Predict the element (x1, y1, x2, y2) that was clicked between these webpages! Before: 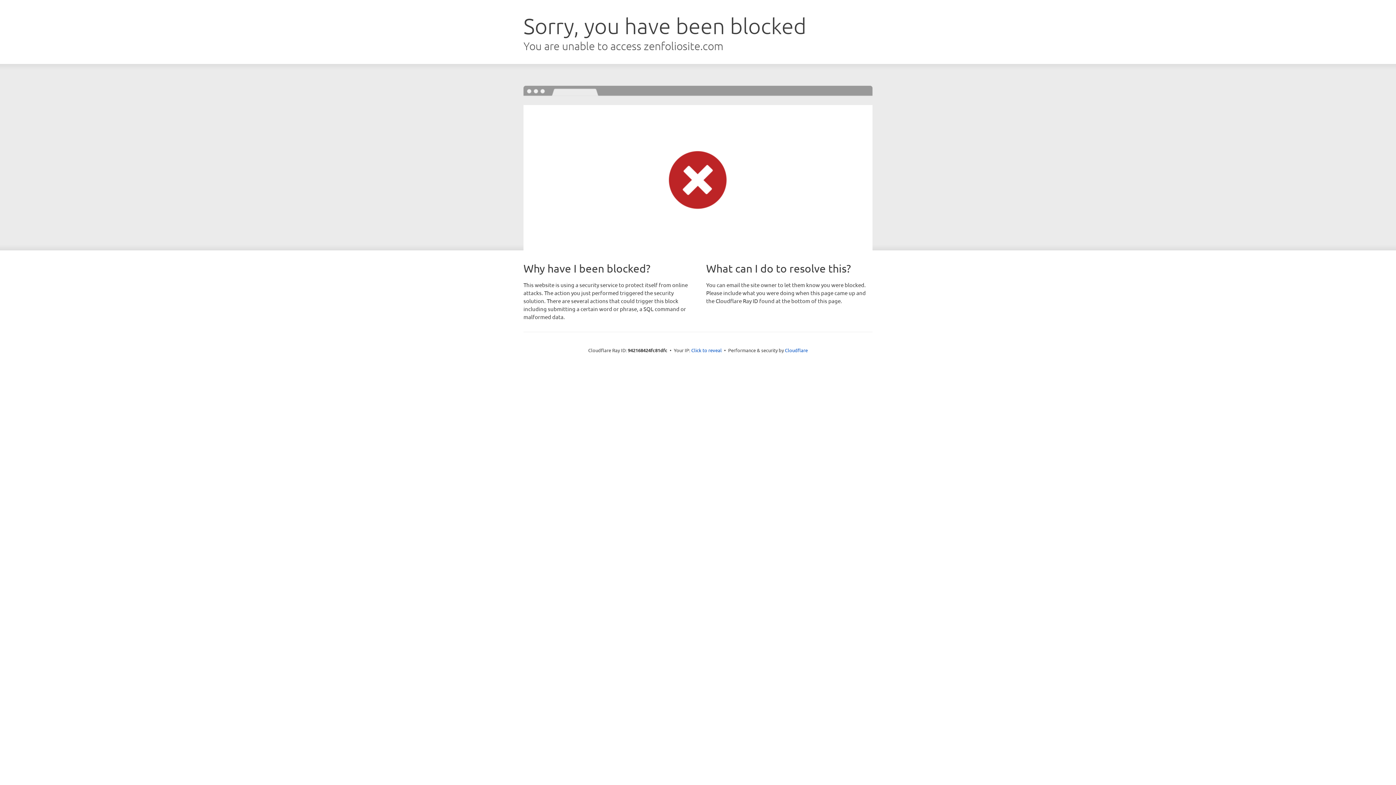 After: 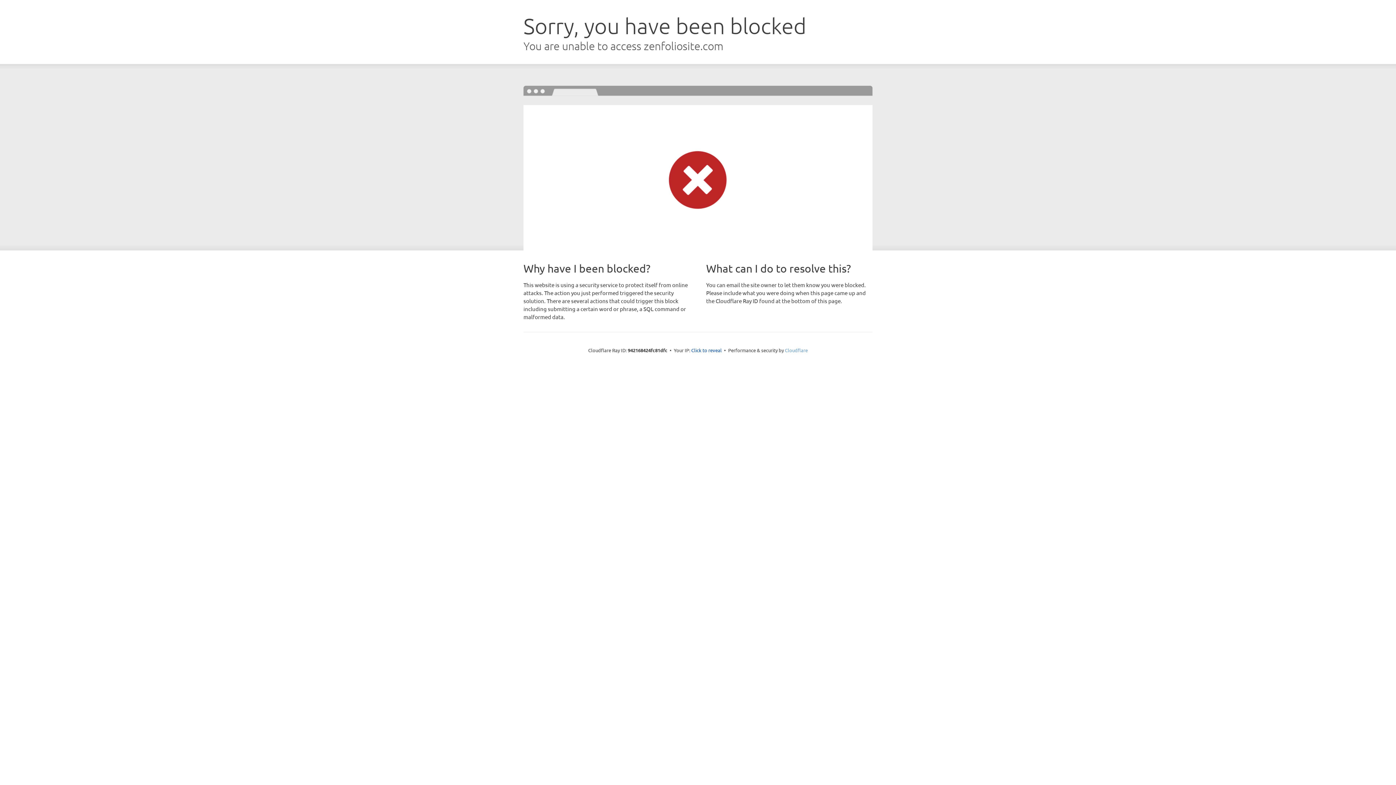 Action: bbox: (785, 347, 808, 353) label: Cloudflare